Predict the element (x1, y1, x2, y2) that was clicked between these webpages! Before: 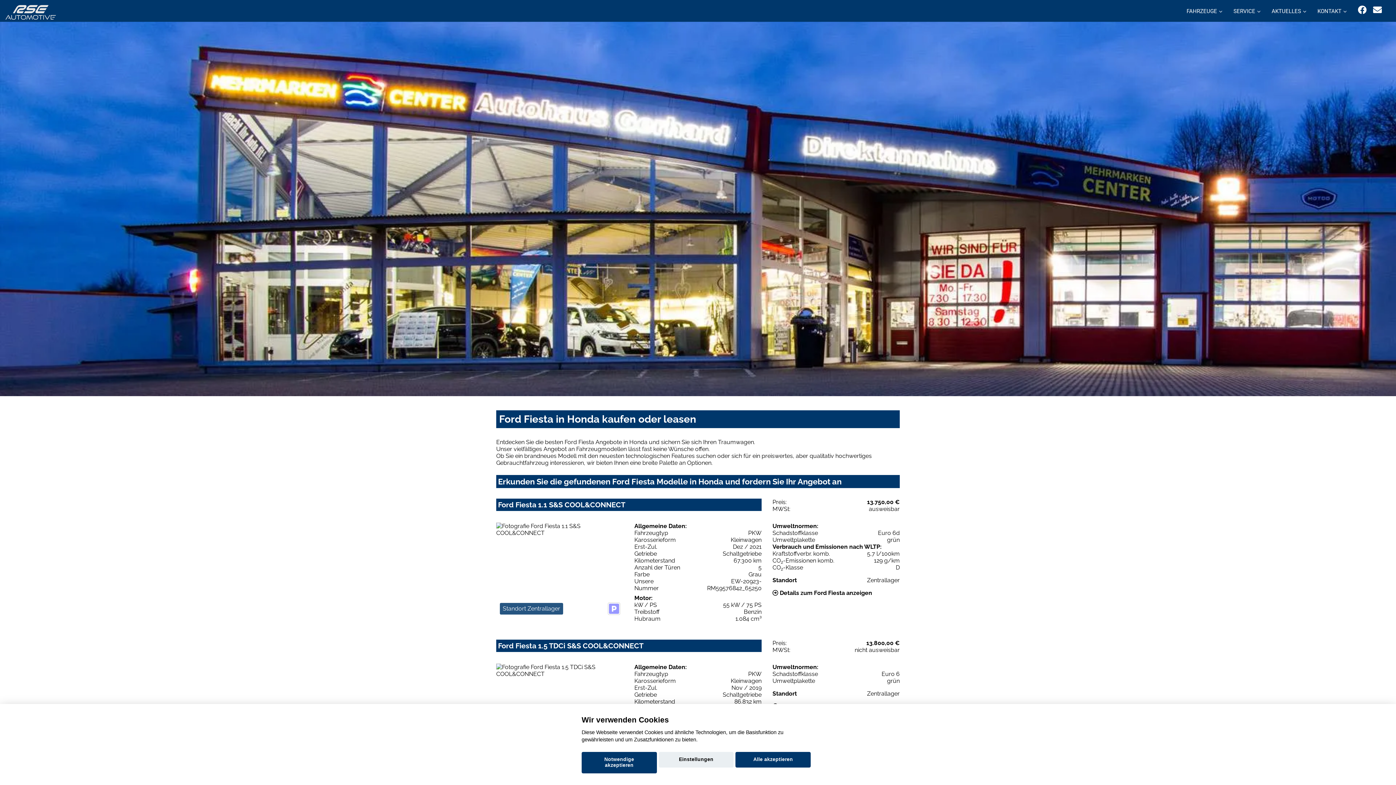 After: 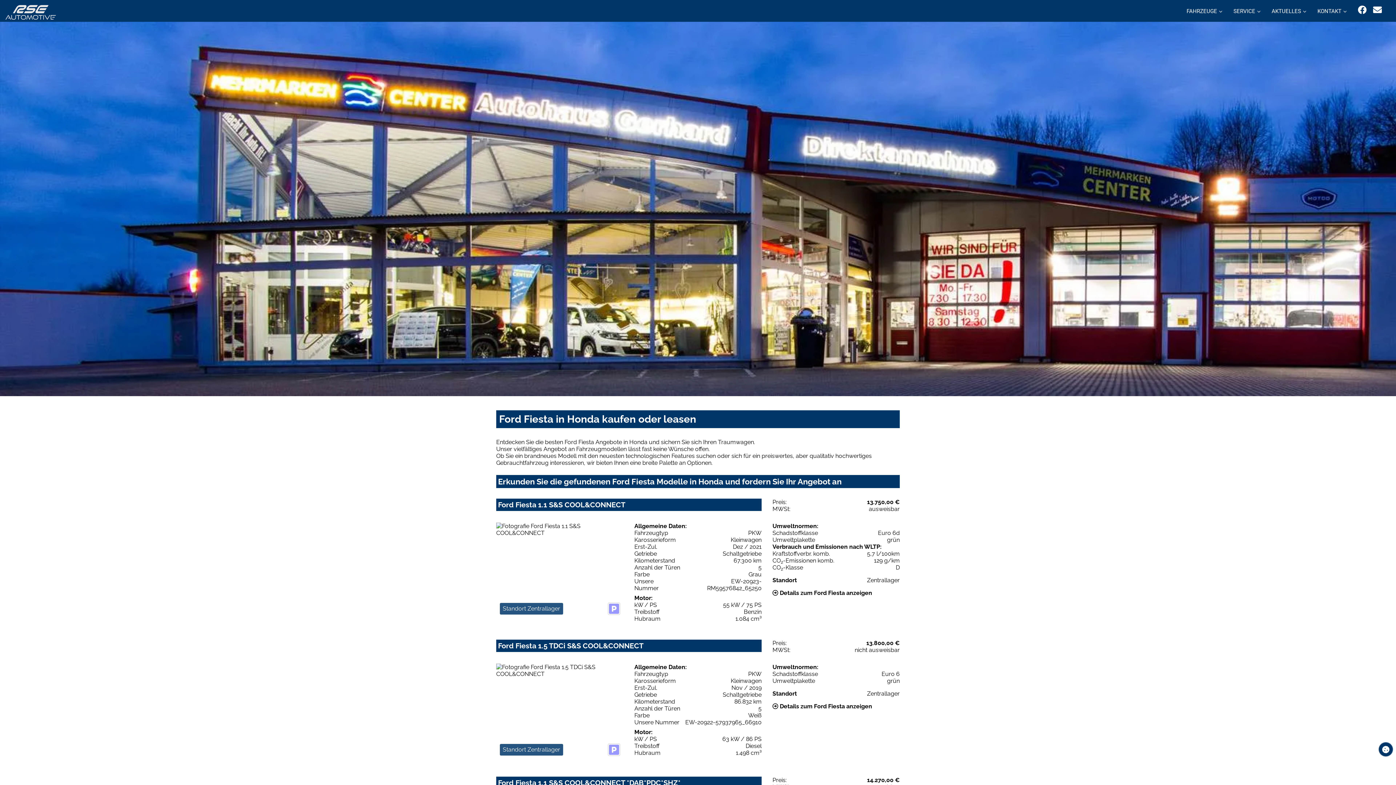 Action: bbox: (735, 752, 810, 768) label: Alle akzeptieren